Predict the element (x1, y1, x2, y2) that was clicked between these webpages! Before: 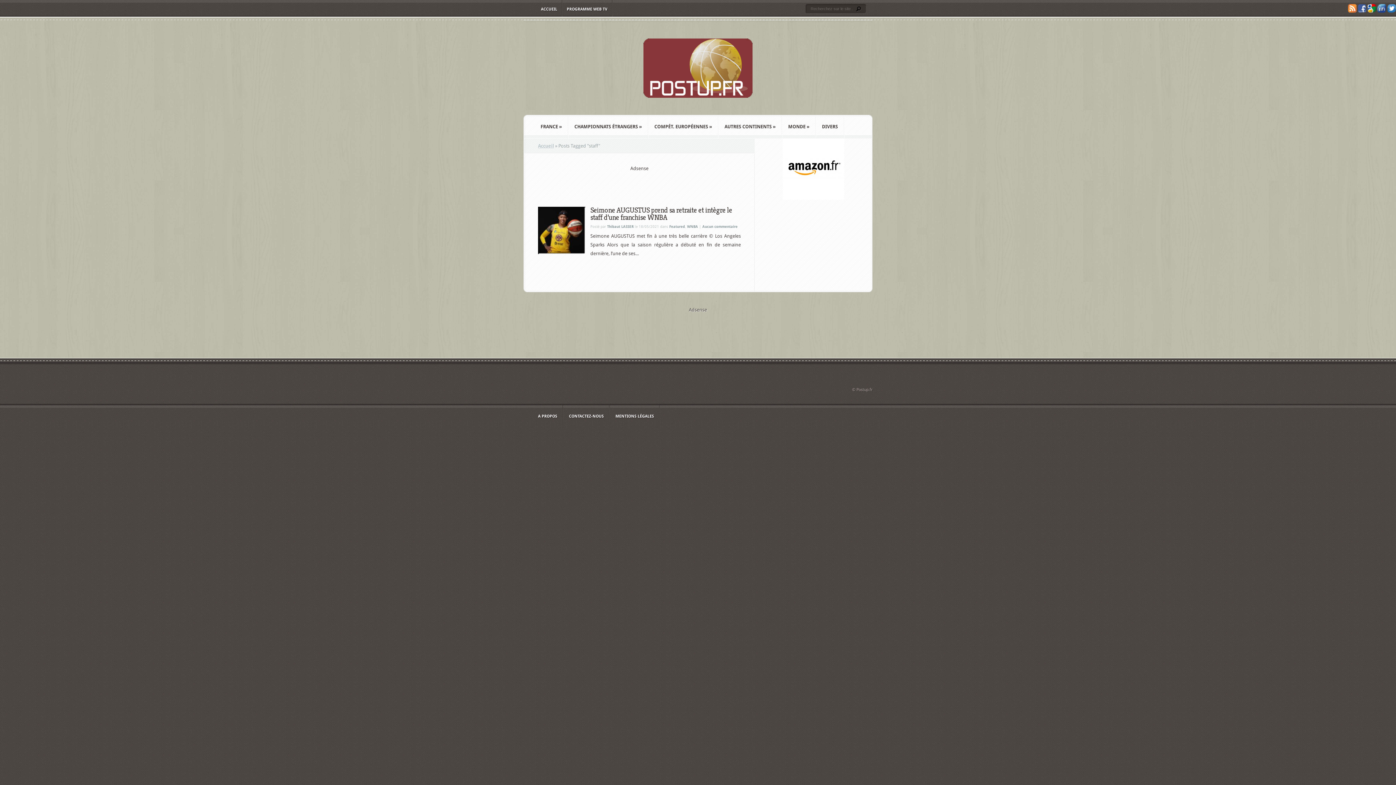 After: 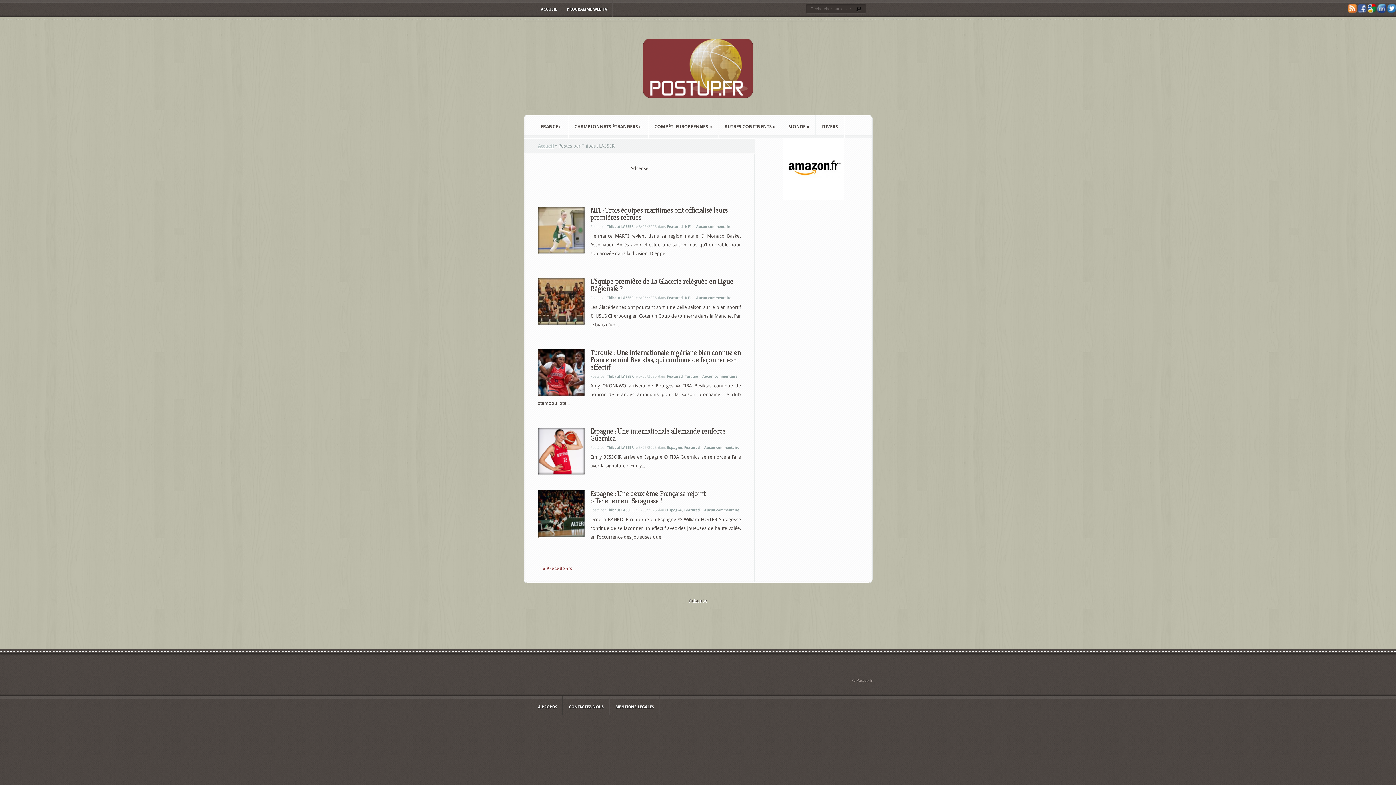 Action: bbox: (607, 224, 633, 228) label: Thibaut LASSER